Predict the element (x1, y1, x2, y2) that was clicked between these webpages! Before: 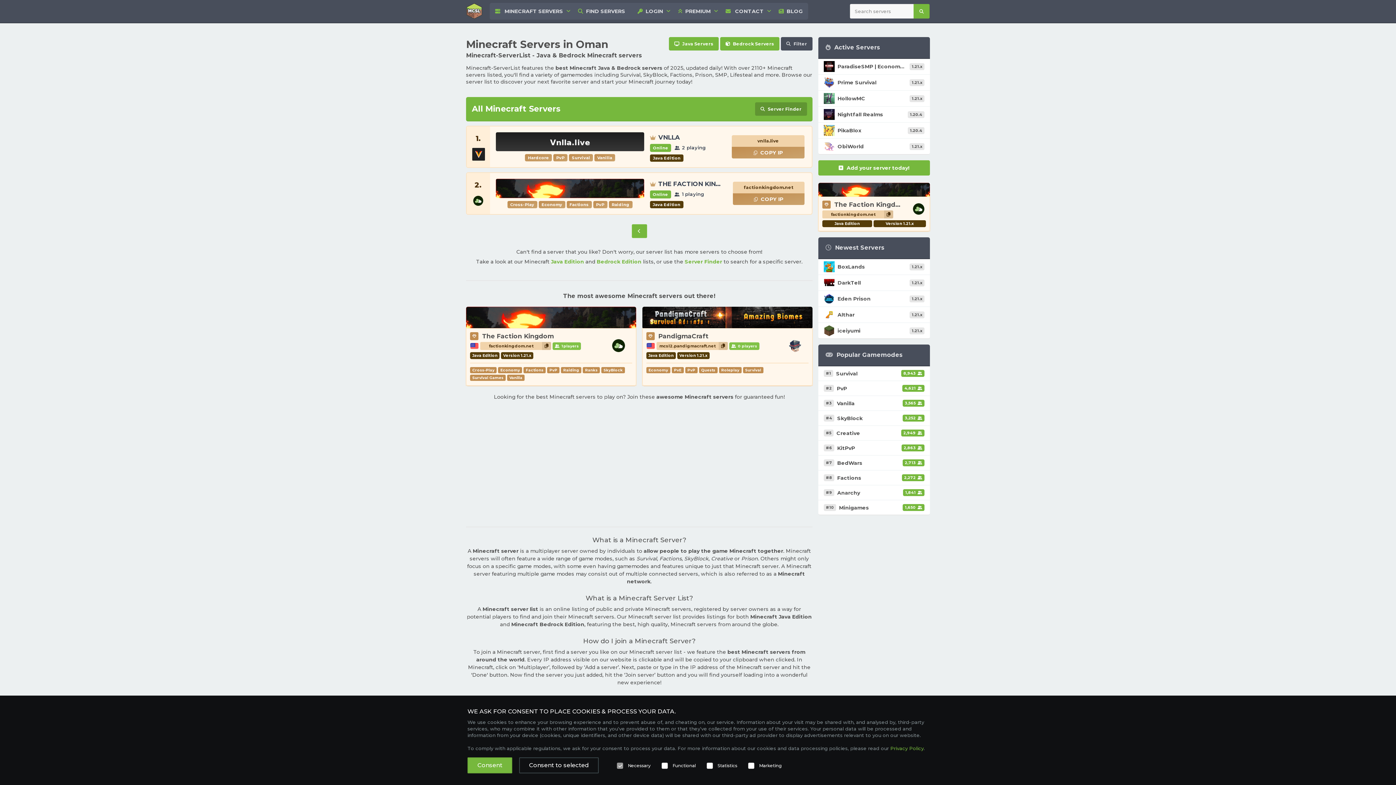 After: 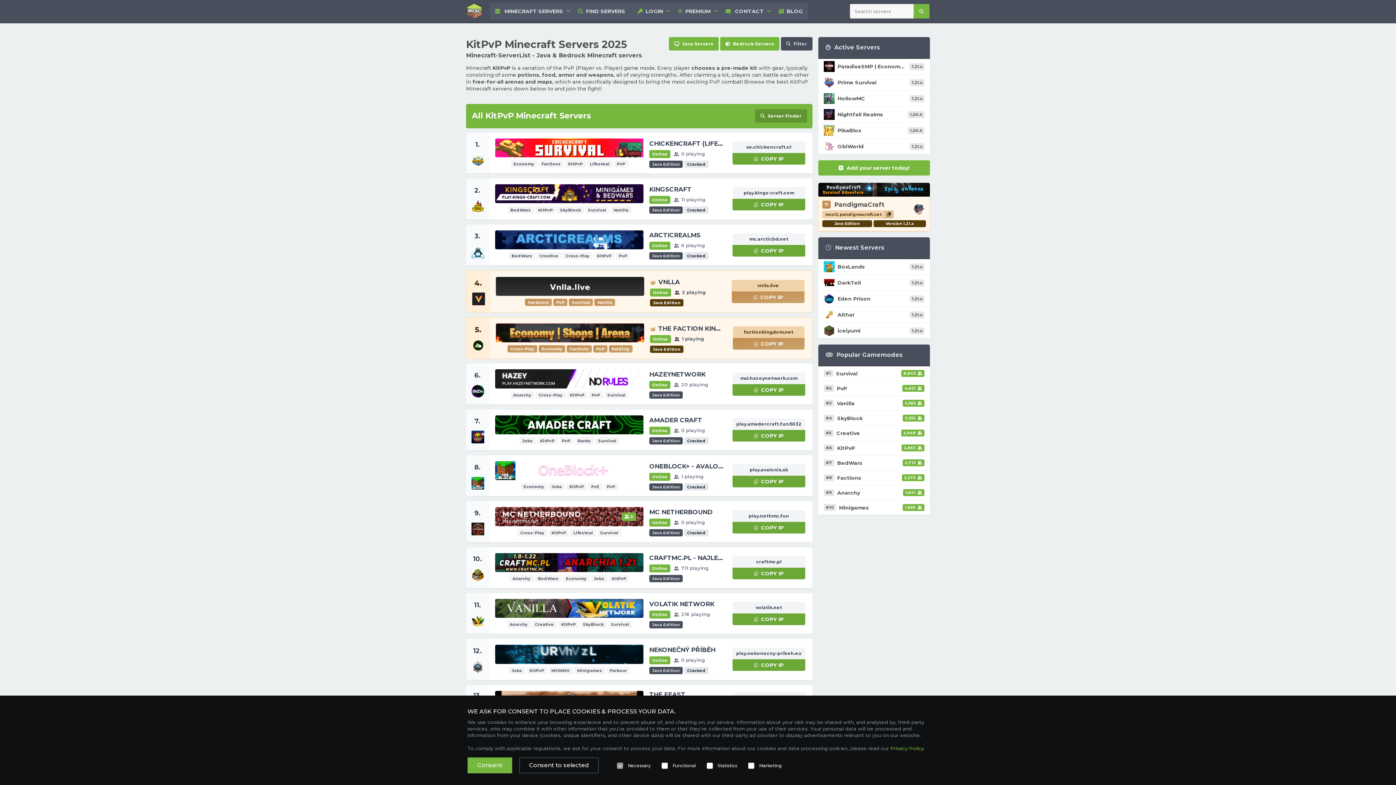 Action: label: #6
KitPvP
2,863 bbox: (818, 441, 930, 456)